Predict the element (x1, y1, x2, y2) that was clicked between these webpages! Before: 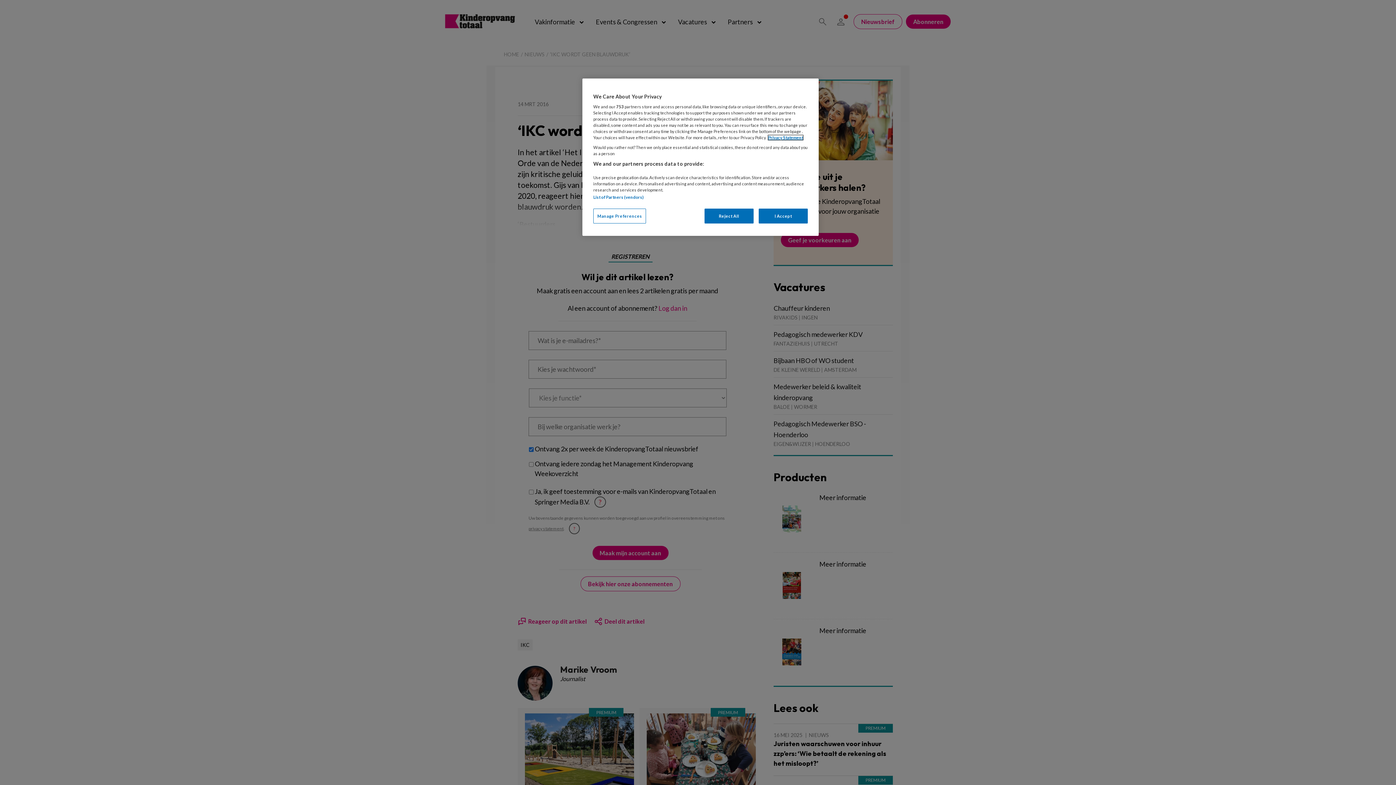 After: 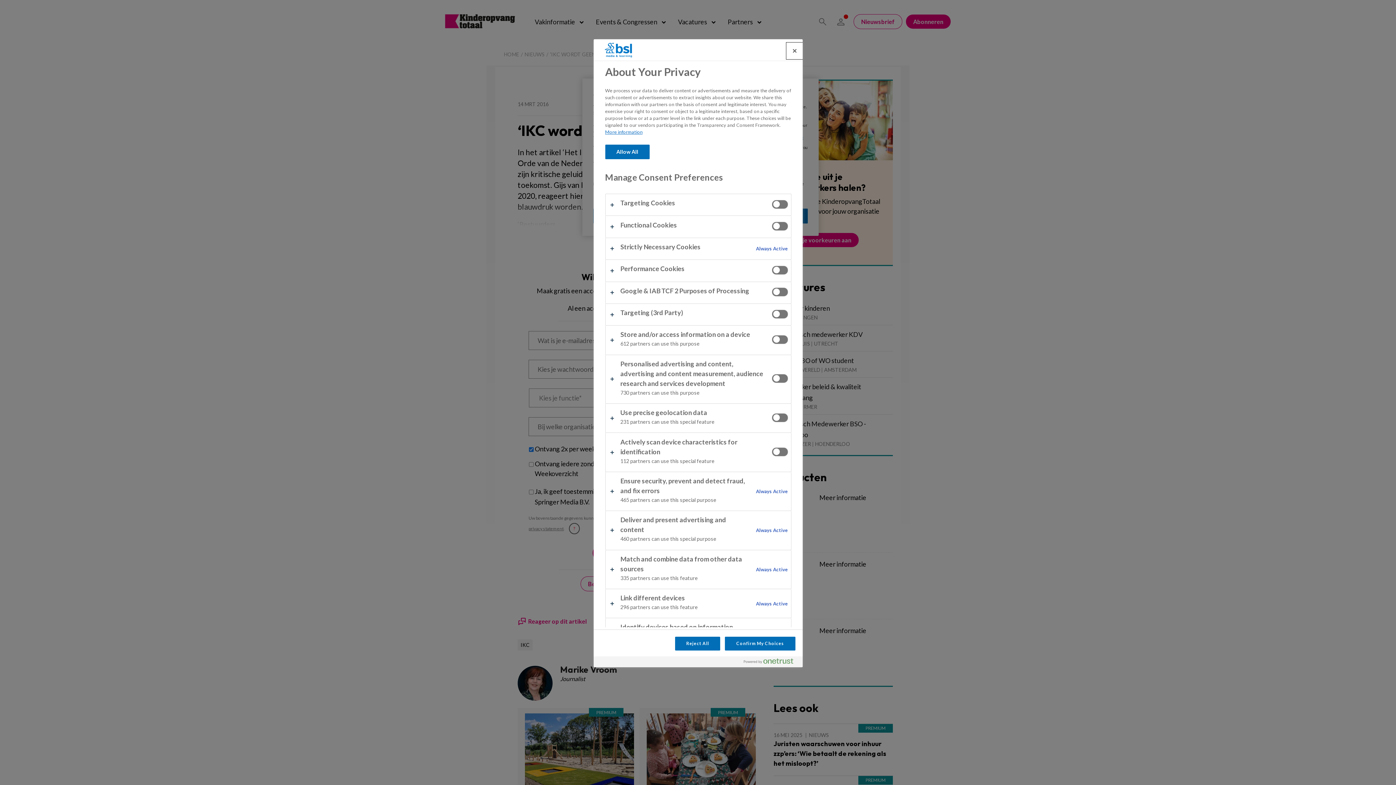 Action: bbox: (593, 208, 646, 223) label: Manage Preferences